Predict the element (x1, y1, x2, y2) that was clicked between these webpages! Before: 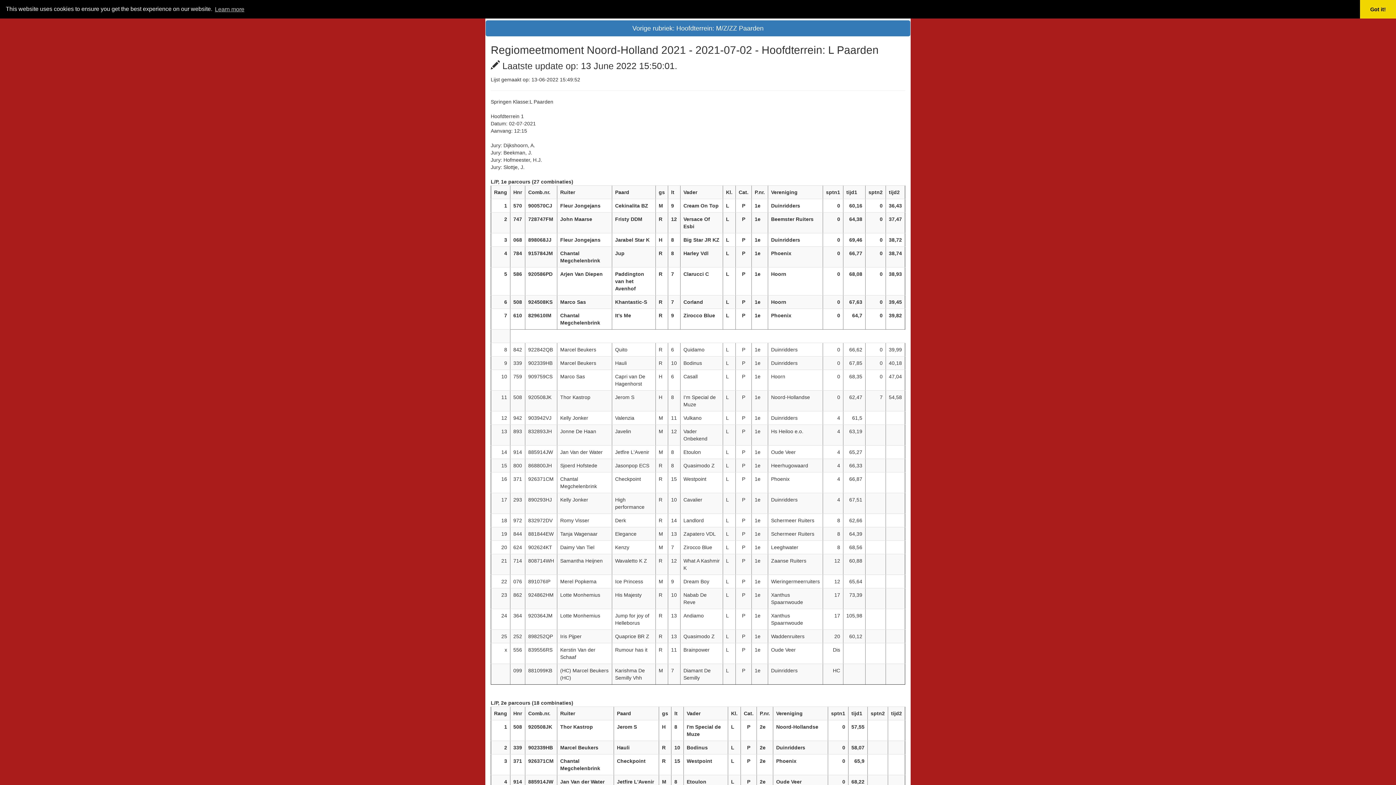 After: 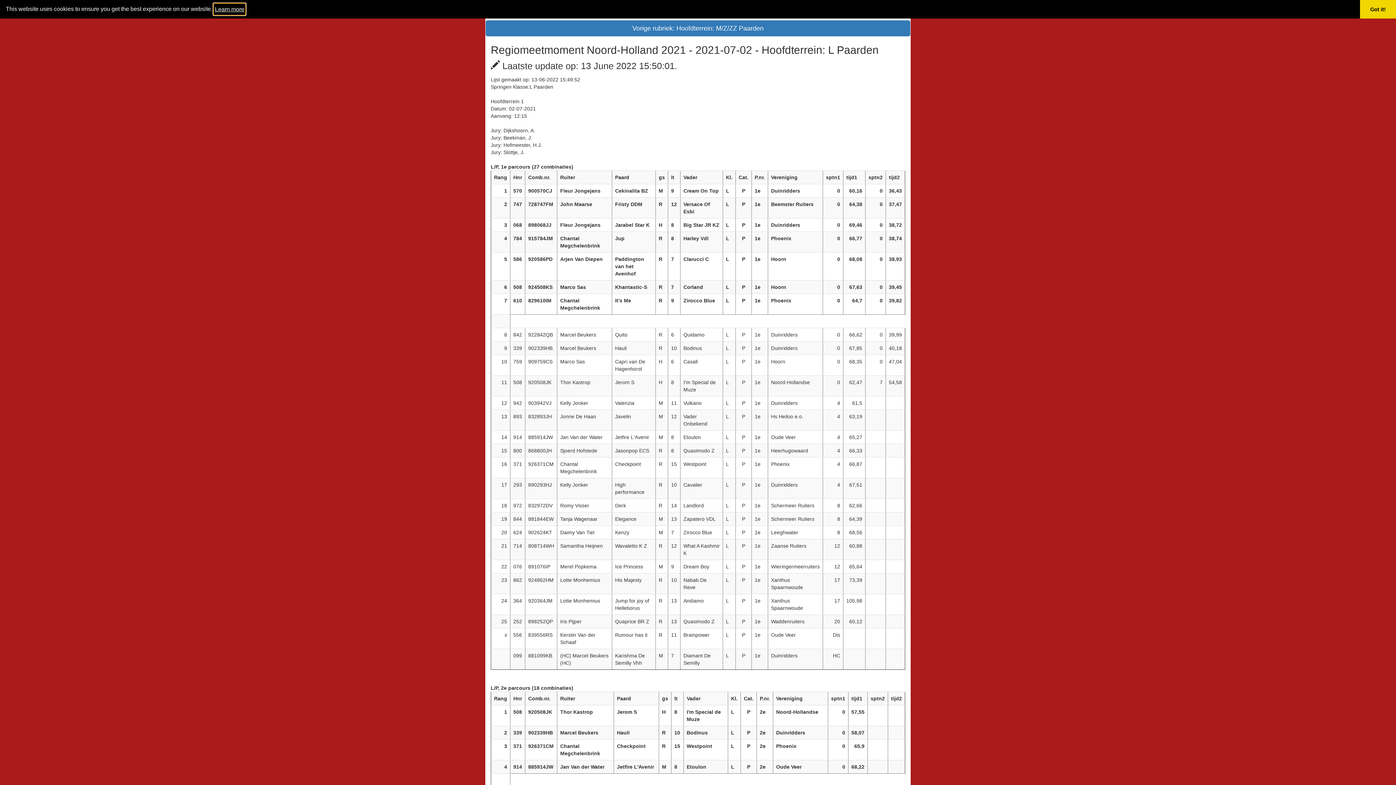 Action: label: learn more about cookies bbox: (213, 3, 245, 14)